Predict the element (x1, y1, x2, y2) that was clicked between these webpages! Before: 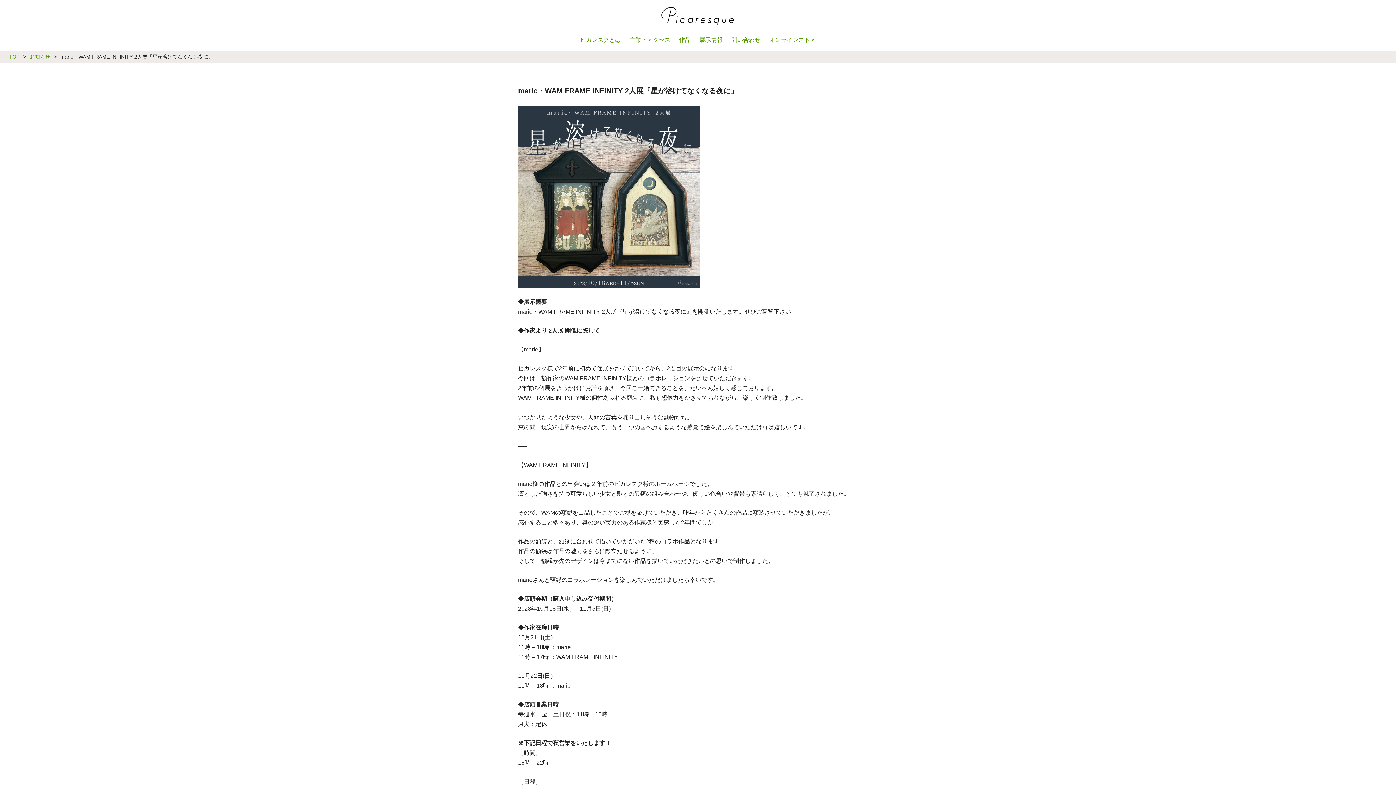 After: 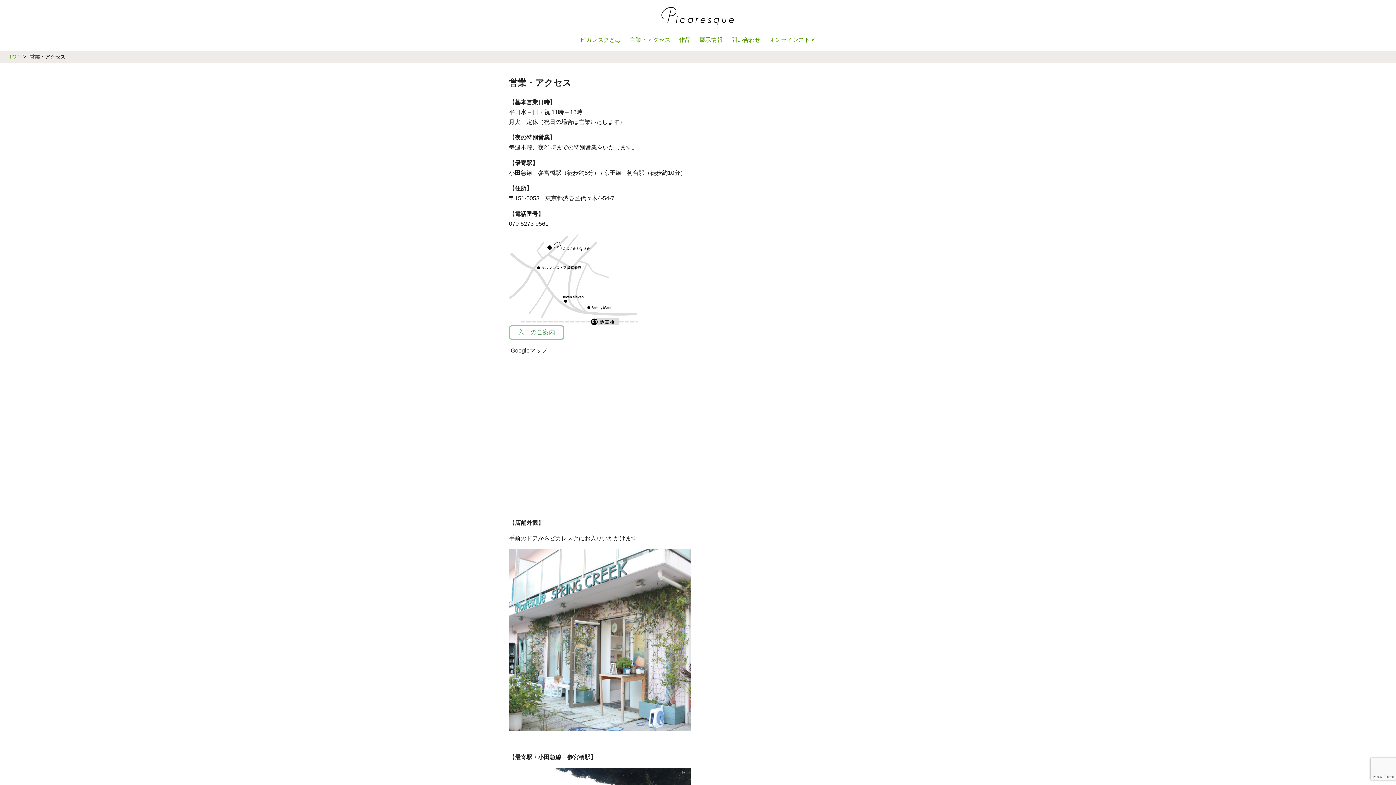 Action: bbox: (626, 36, 675, 42) label: 営業・アクセス 